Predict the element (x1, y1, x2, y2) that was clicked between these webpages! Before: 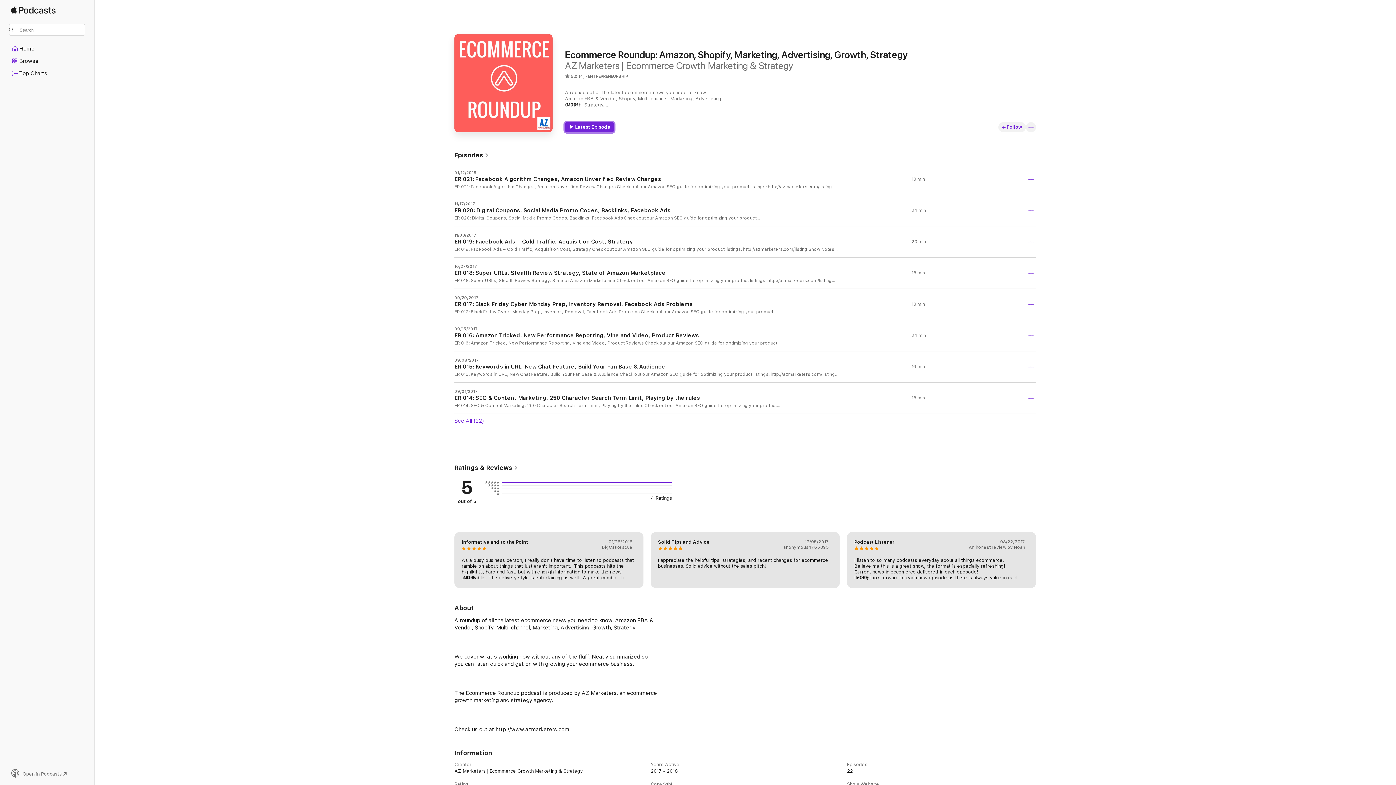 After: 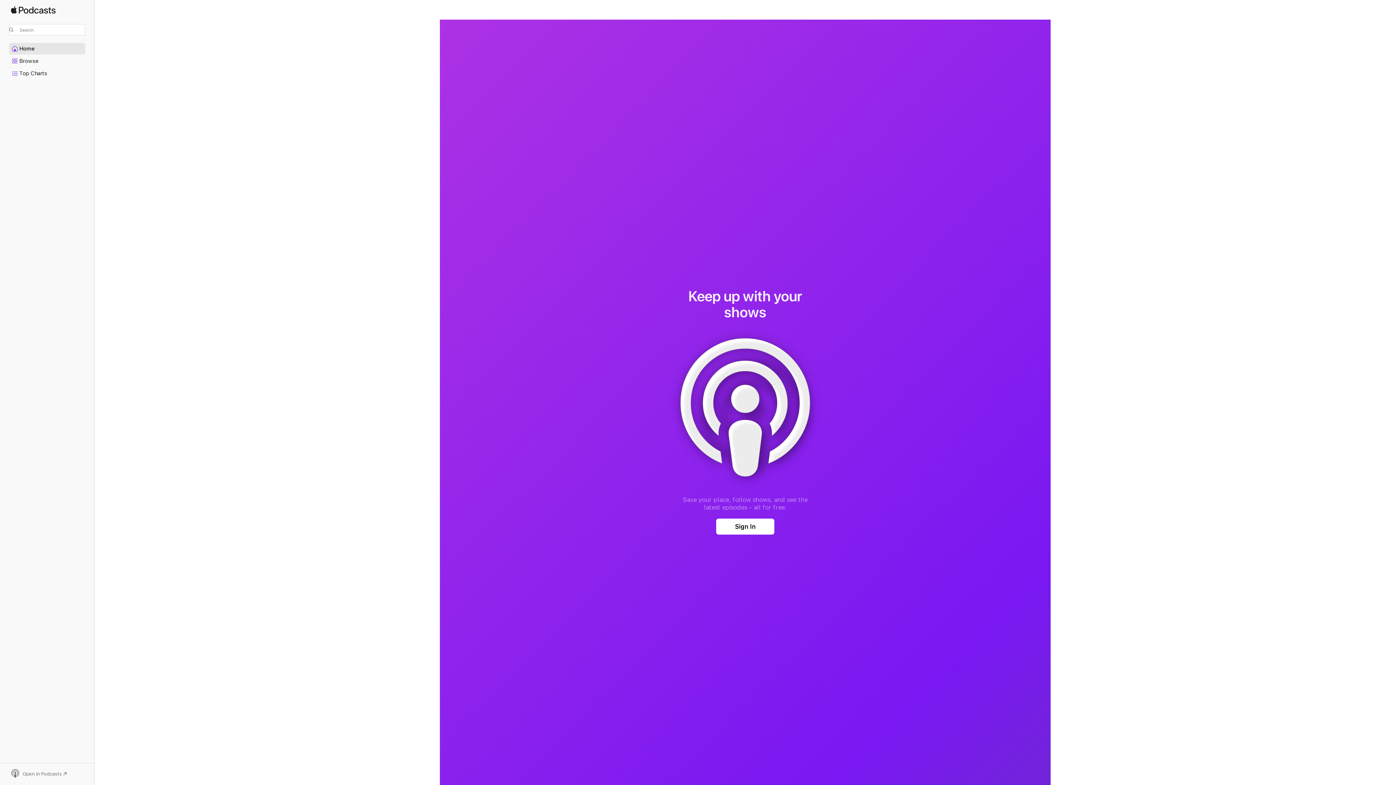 Action: label: Home bbox: (9, 43, 85, 54)